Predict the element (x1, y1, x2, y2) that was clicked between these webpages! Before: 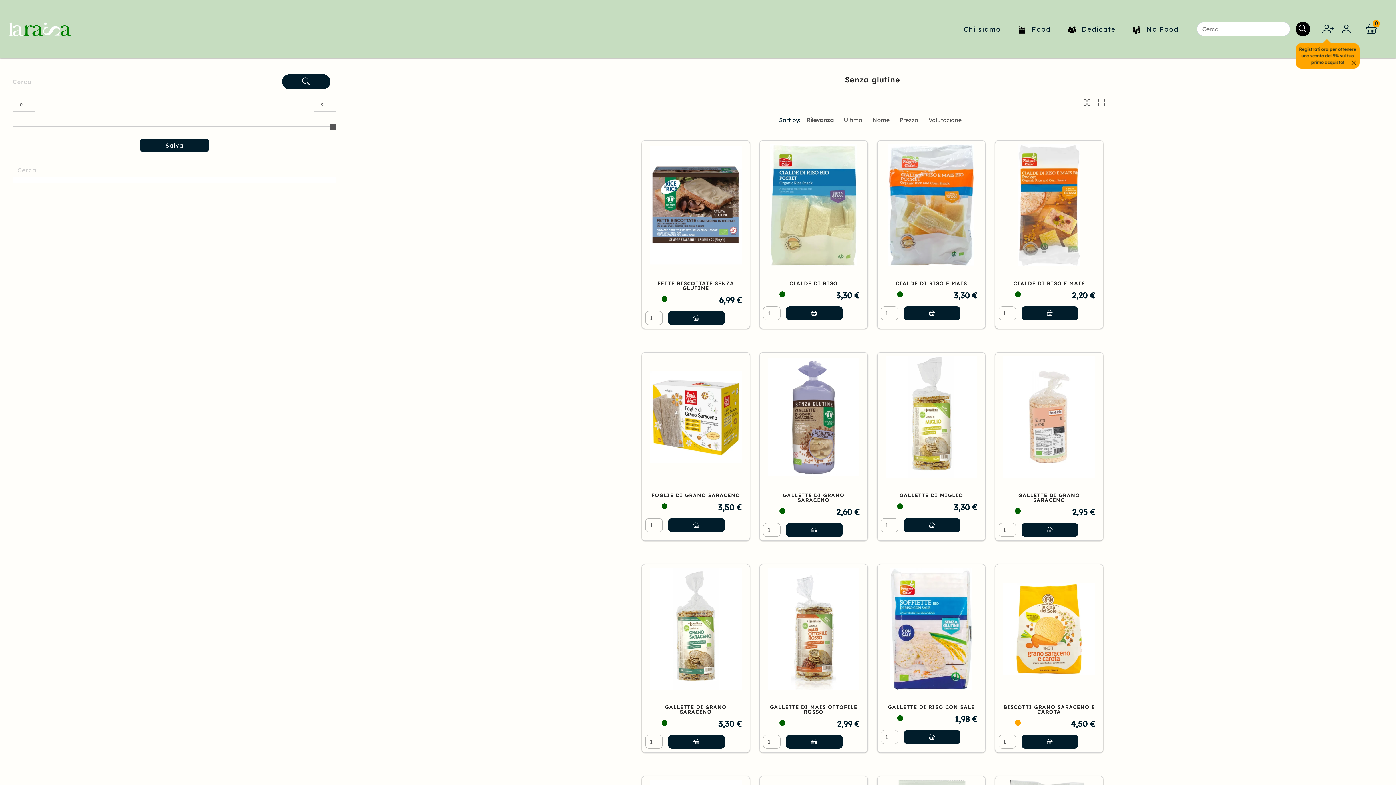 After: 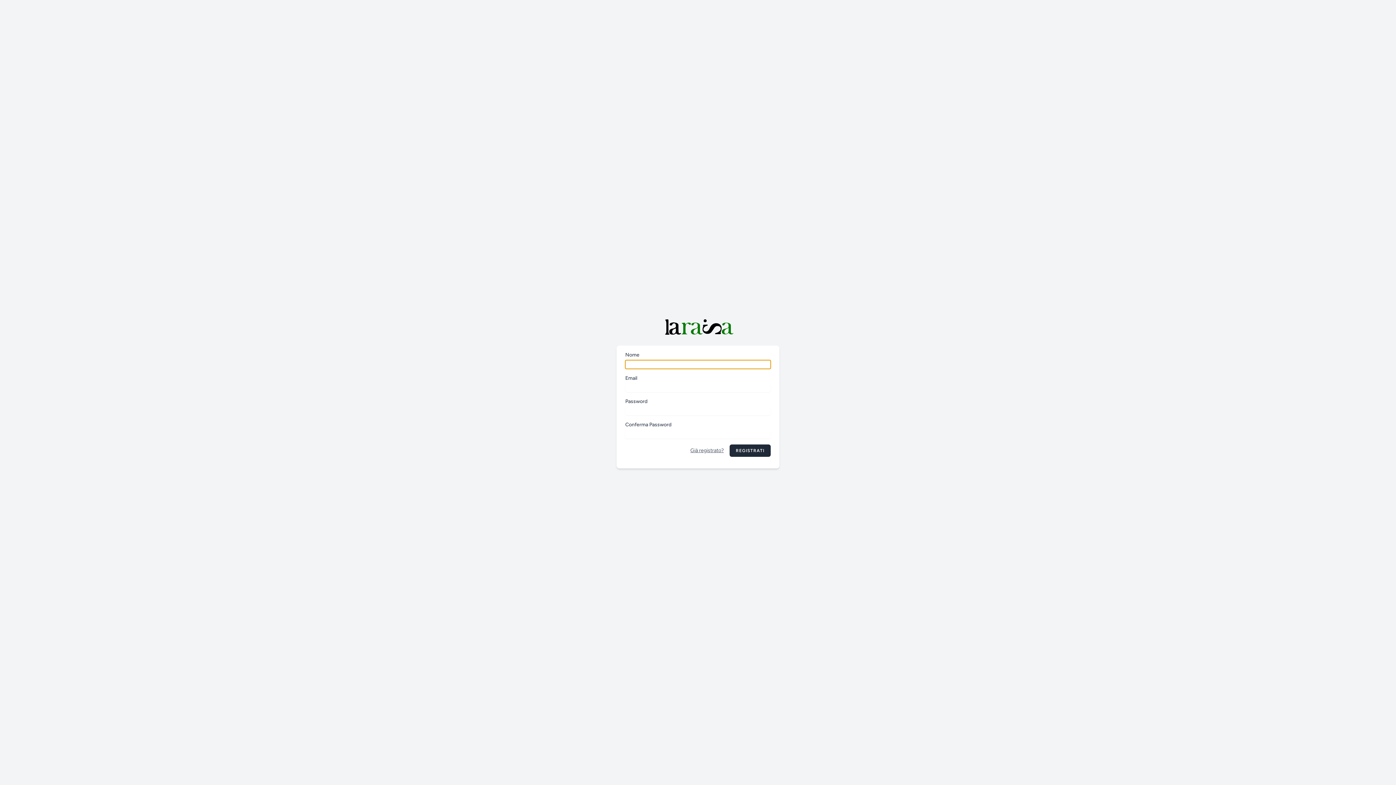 Action: bbox: (1322, 22, 1334, 35)